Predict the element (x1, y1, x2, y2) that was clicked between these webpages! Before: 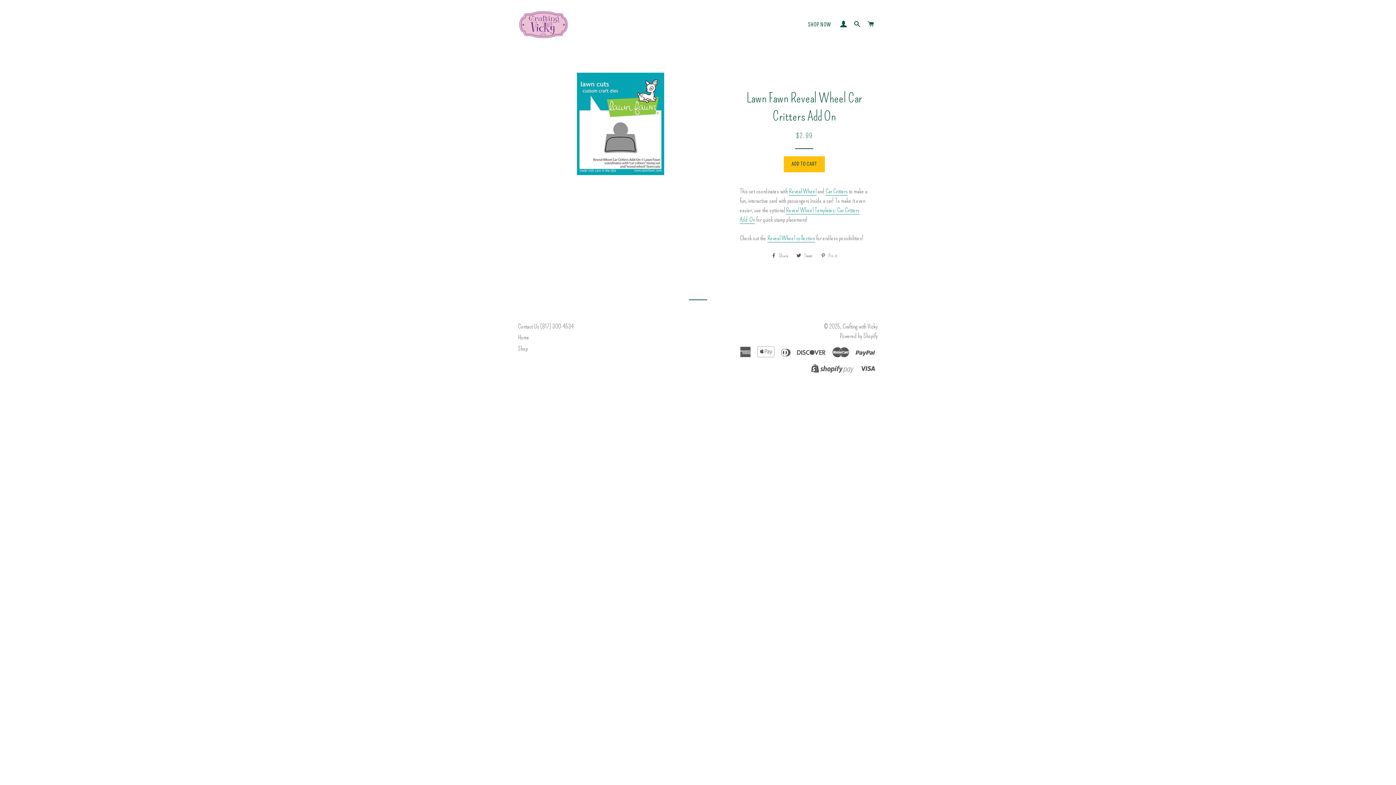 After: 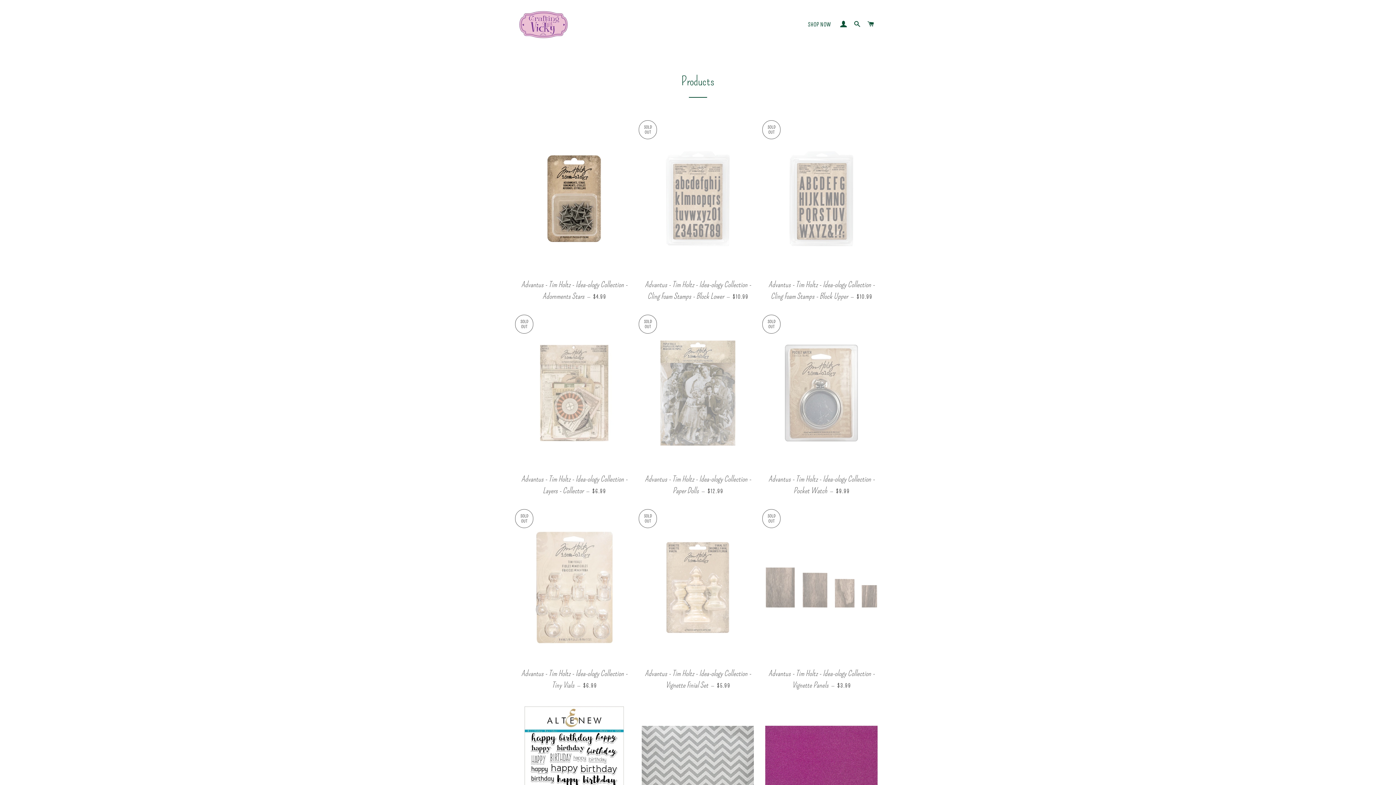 Action: bbox: (518, 344, 528, 352) label: Shop